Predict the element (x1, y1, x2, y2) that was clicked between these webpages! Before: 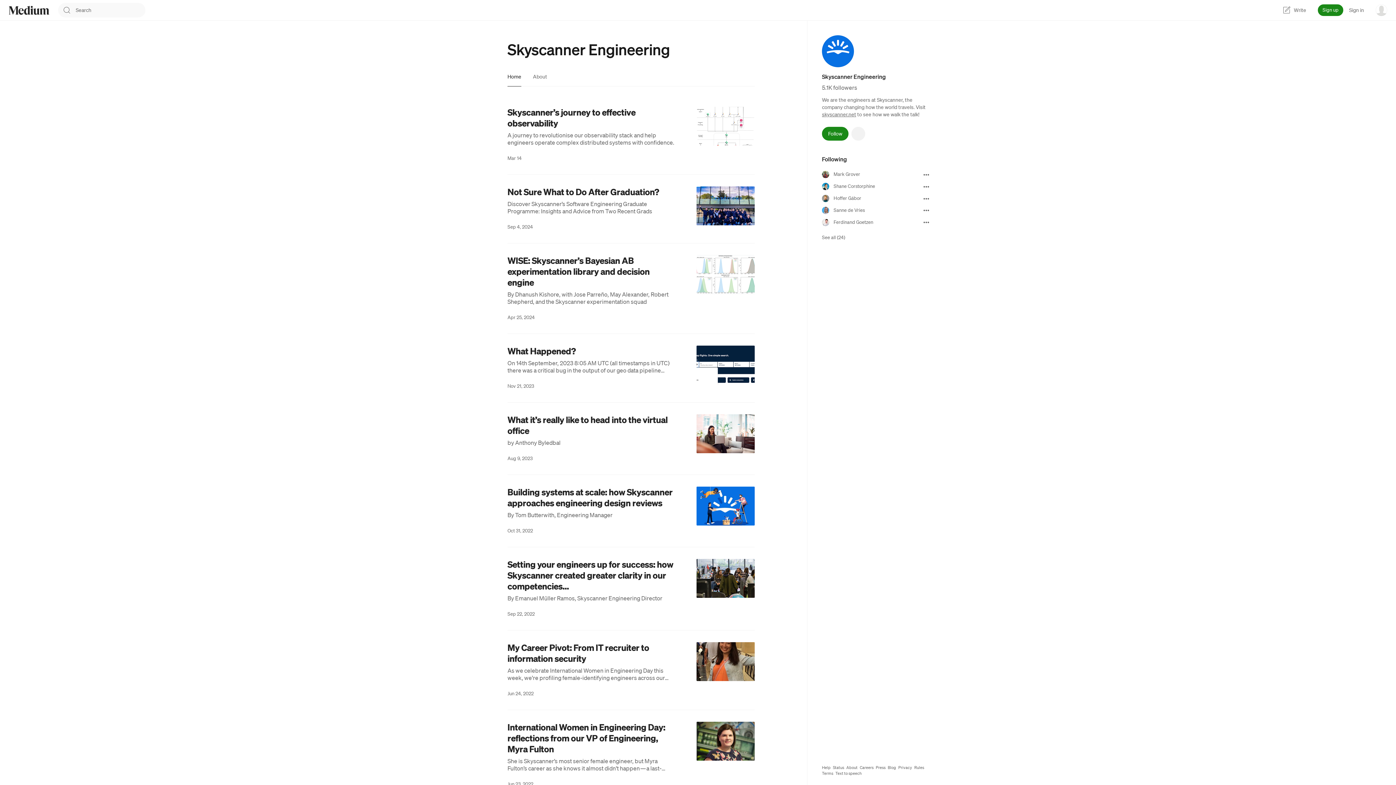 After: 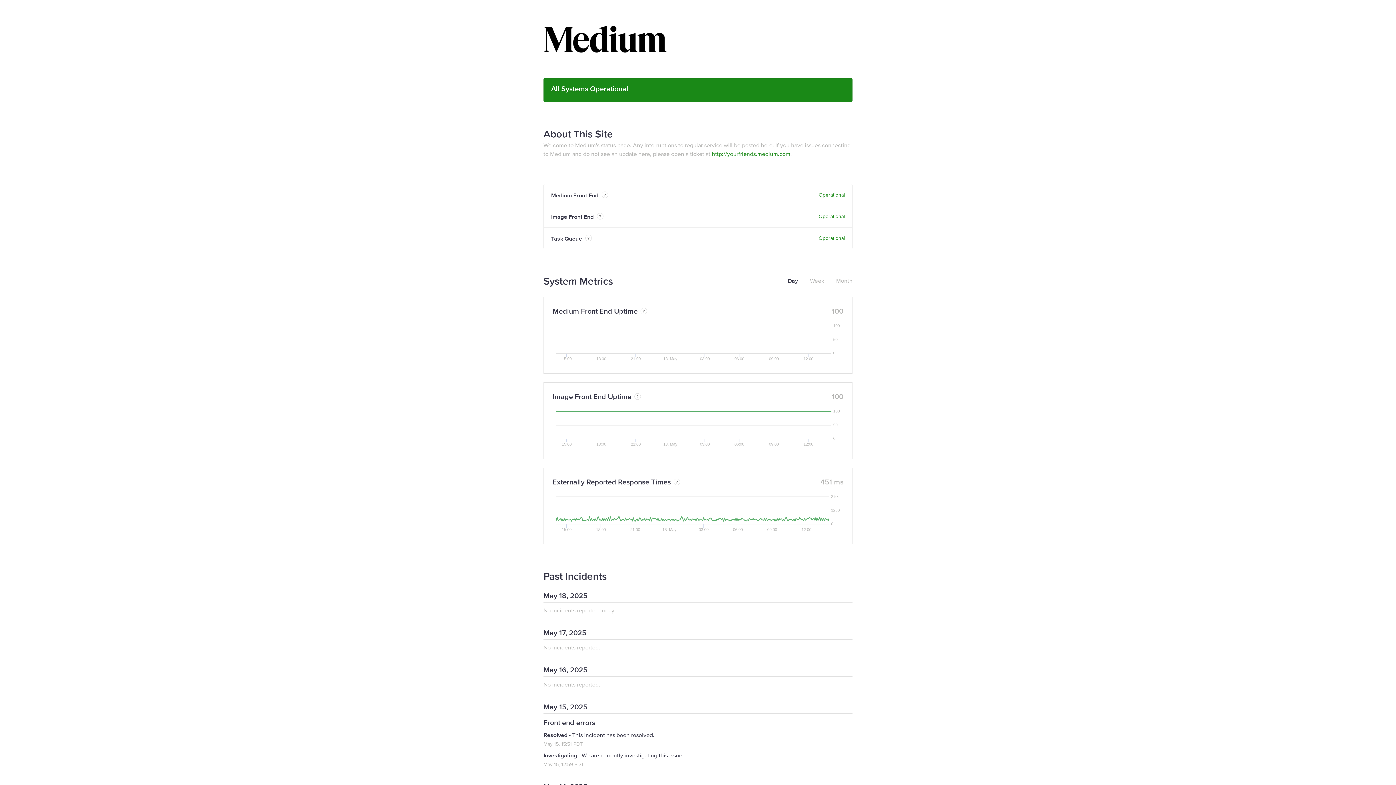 Action: bbox: (833, 765, 844, 770) label: Status